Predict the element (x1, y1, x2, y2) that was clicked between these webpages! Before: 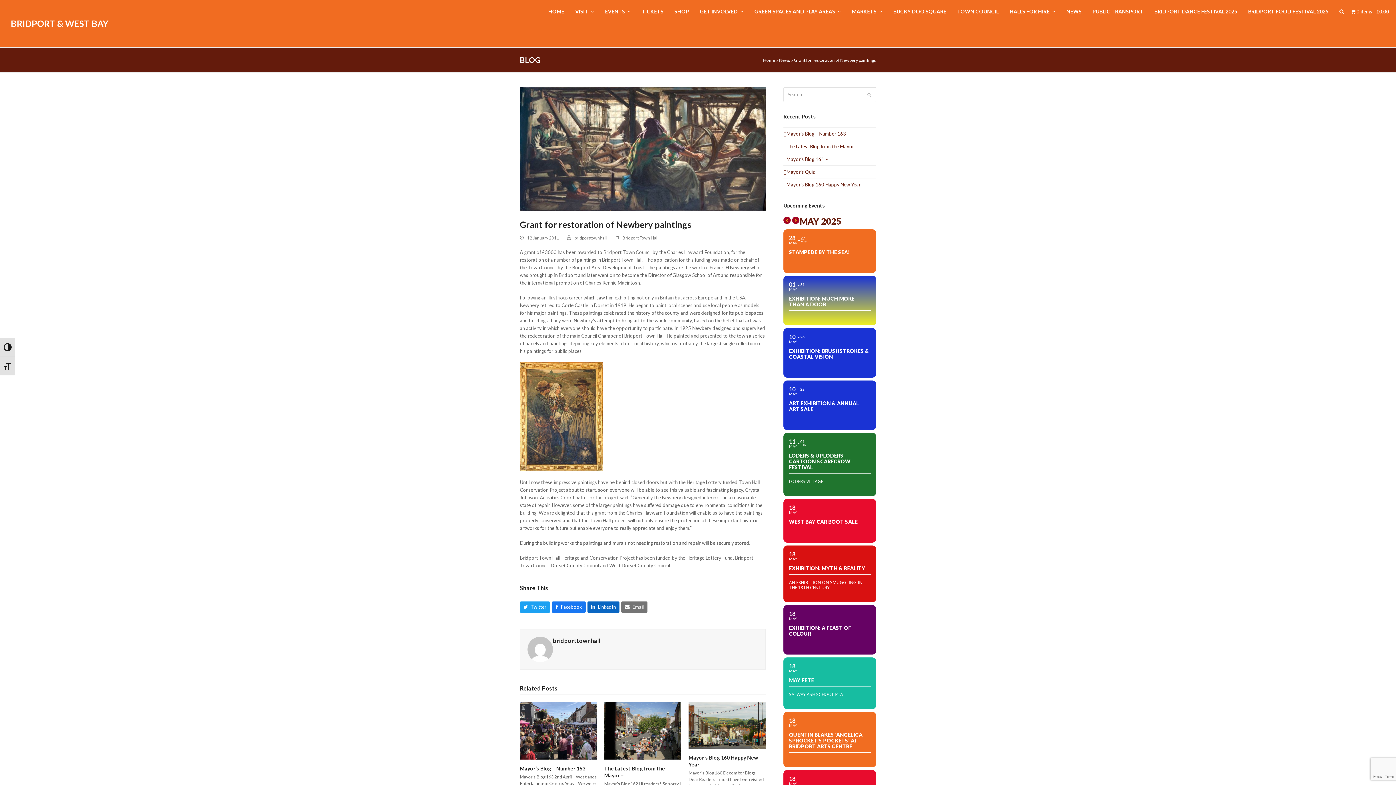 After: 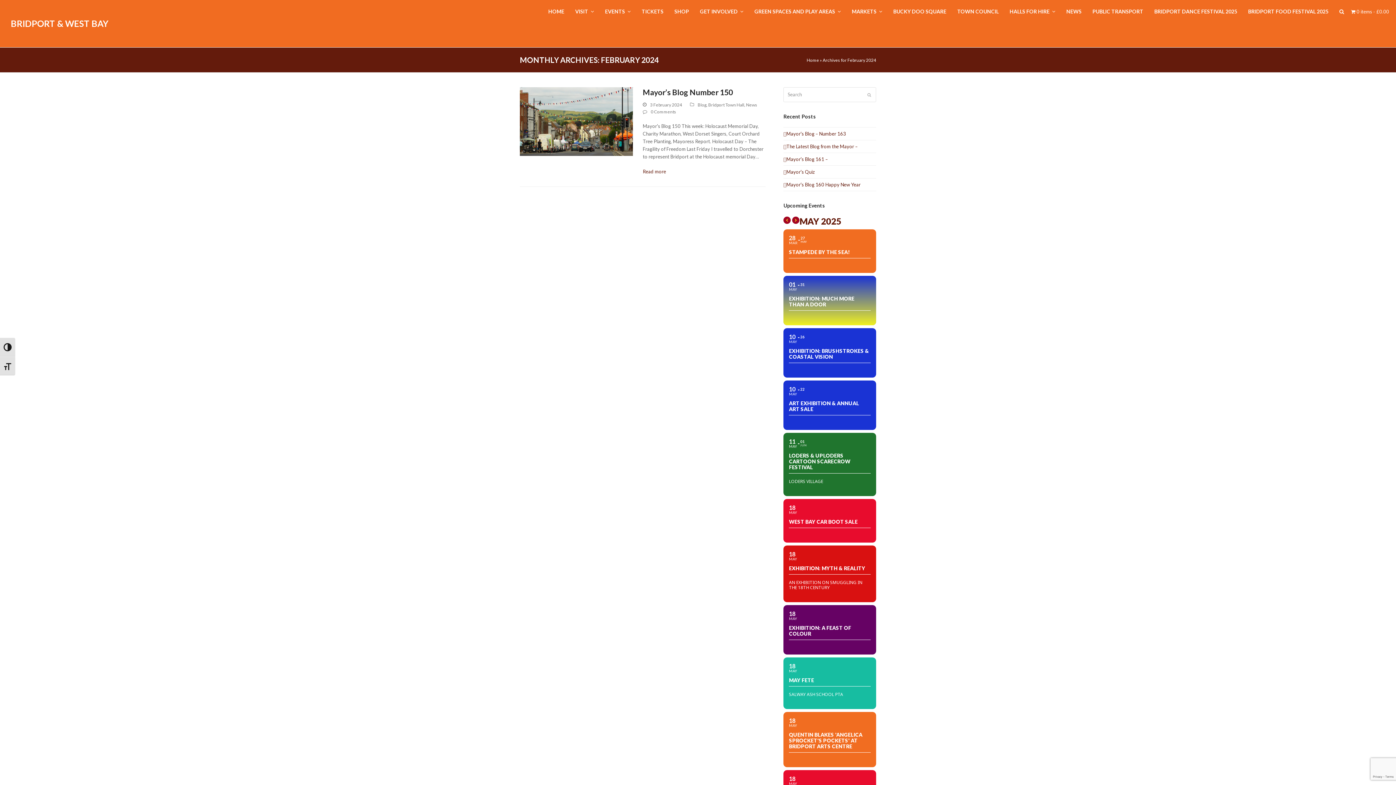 Action: bbox: (783, 518, 818, 523) label: February 2024